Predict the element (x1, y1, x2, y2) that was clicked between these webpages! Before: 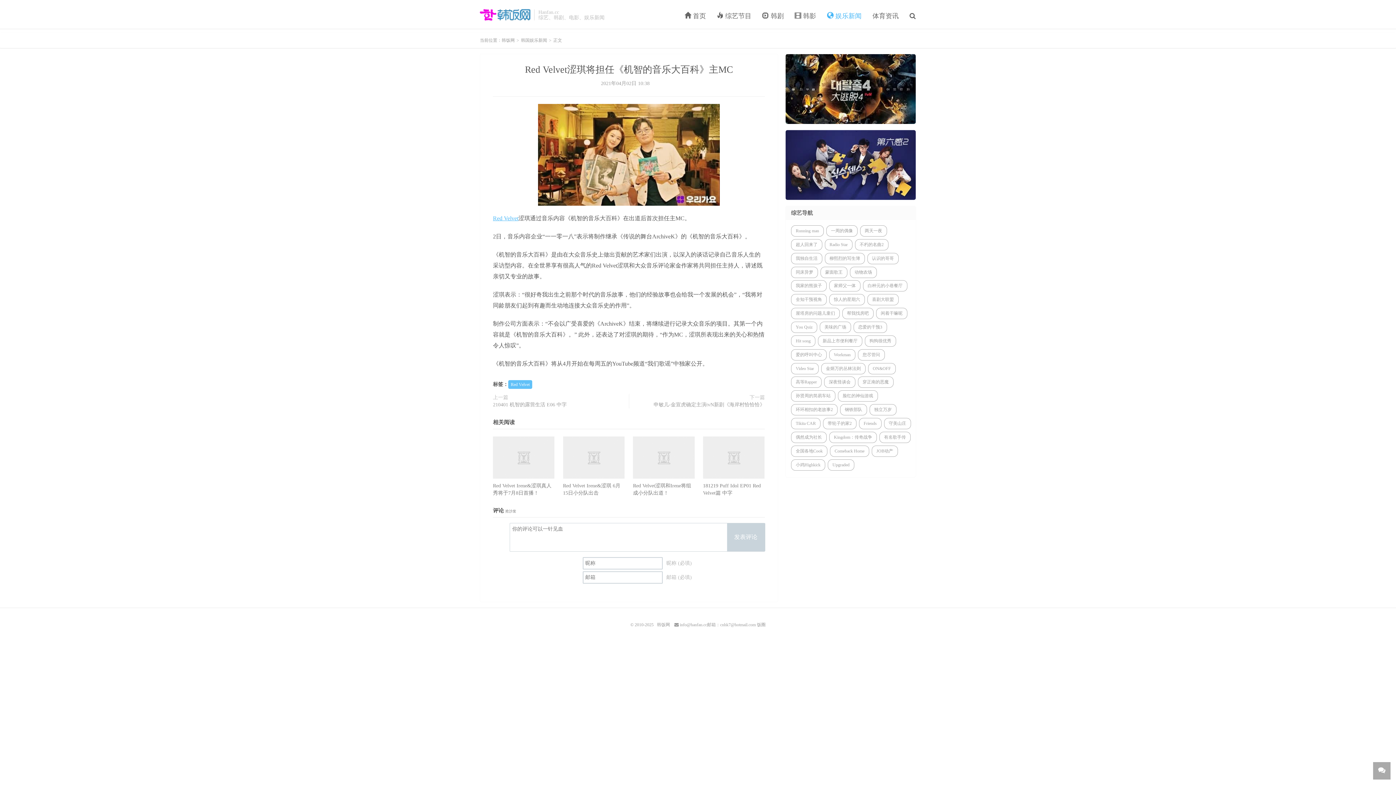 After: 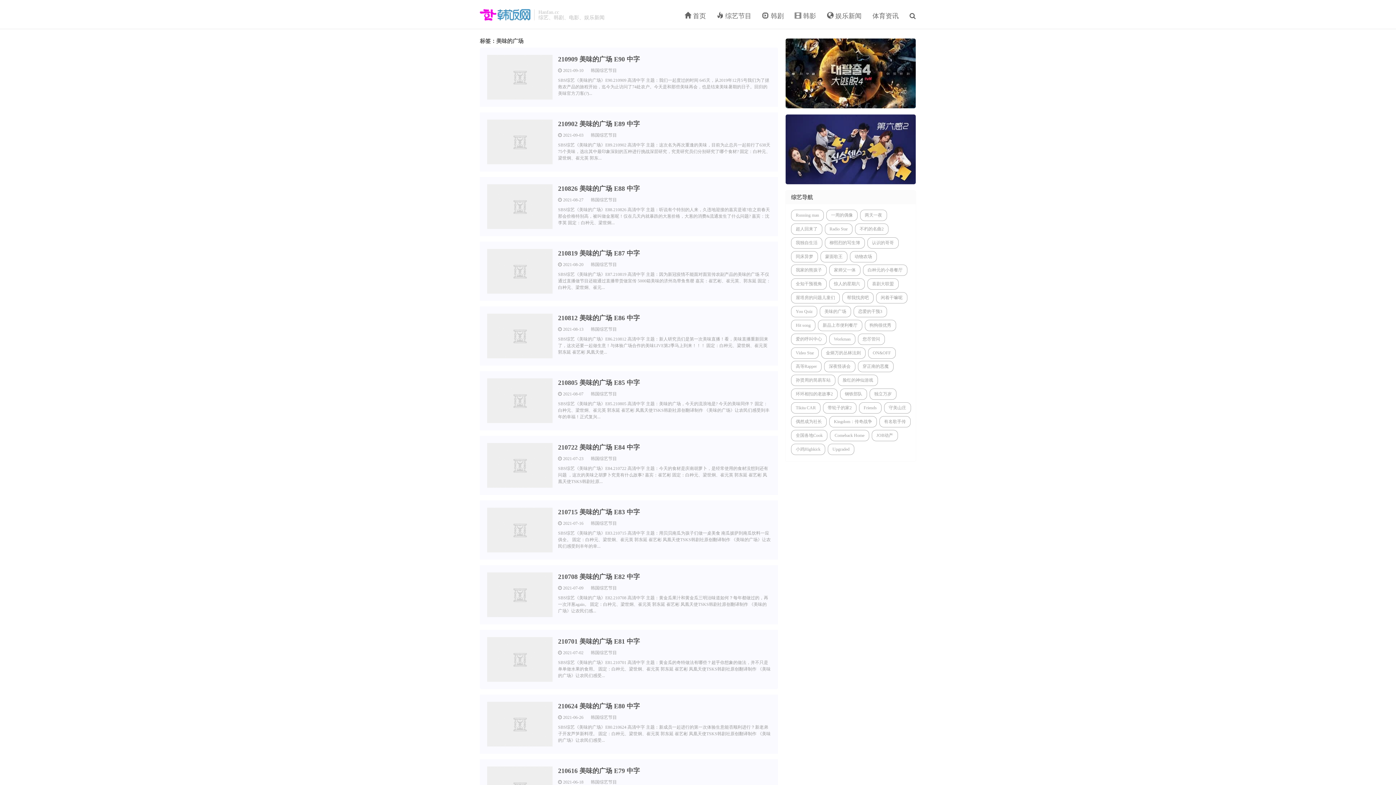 Action: label: 美味的广场 bbox: (819, 321, 851, 333)